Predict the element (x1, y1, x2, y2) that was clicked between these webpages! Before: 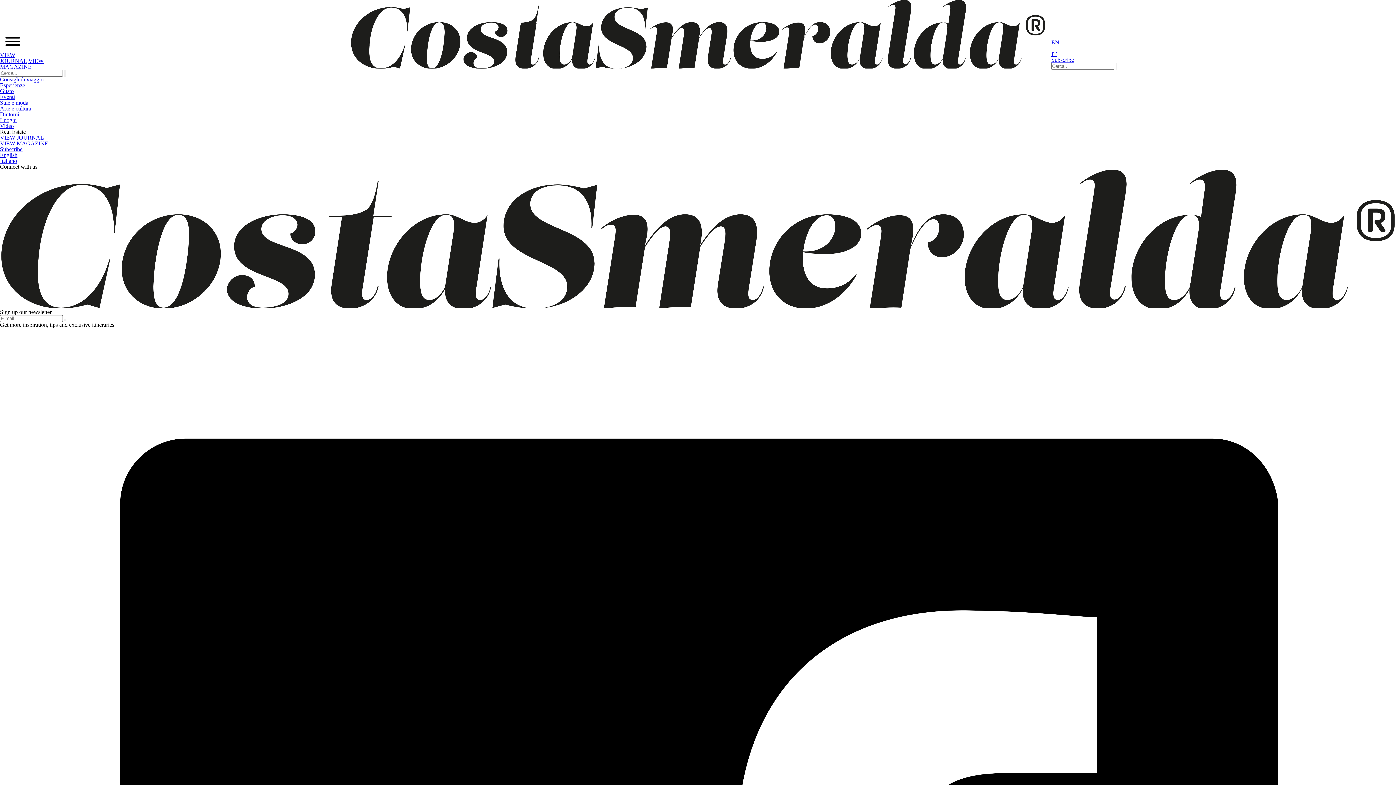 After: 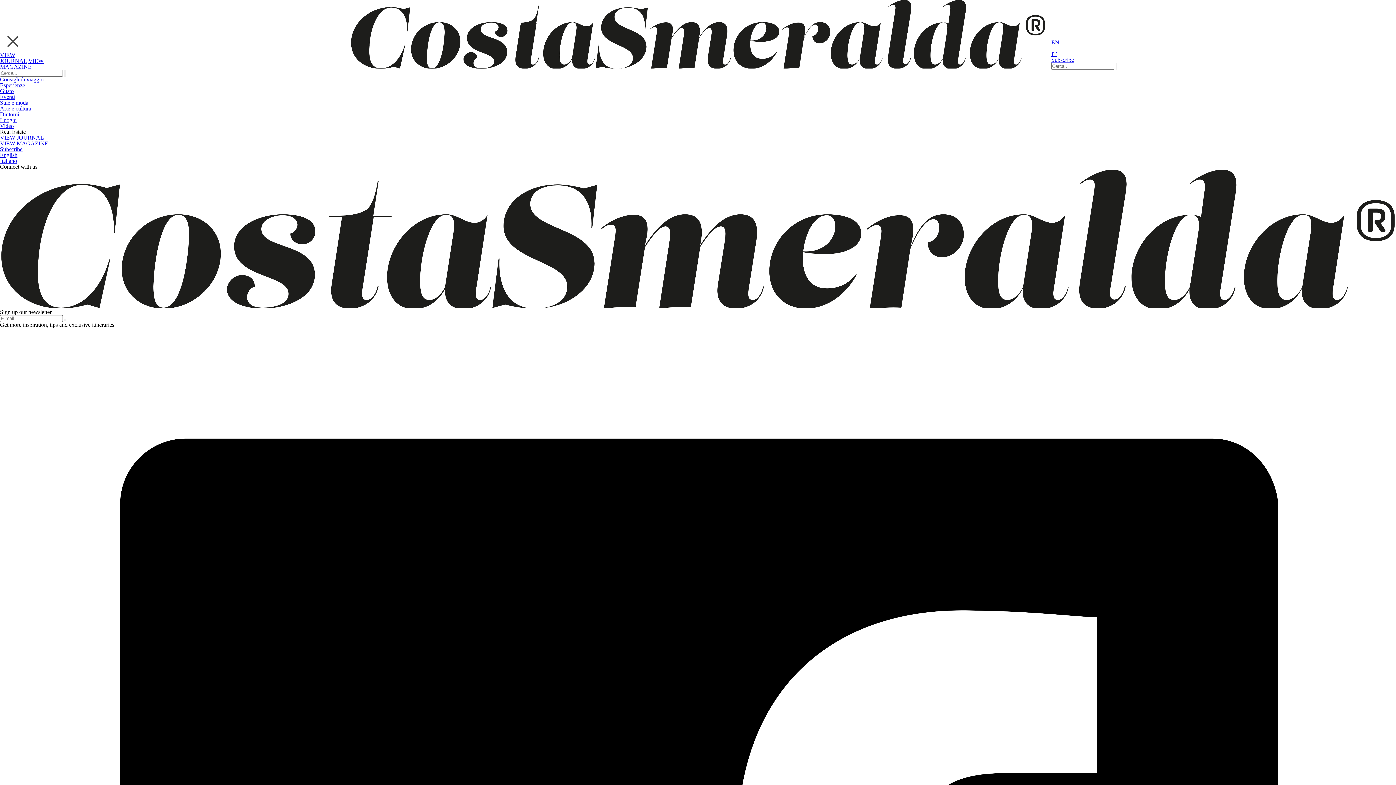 Action: bbox: (0, 31, 25, 52)